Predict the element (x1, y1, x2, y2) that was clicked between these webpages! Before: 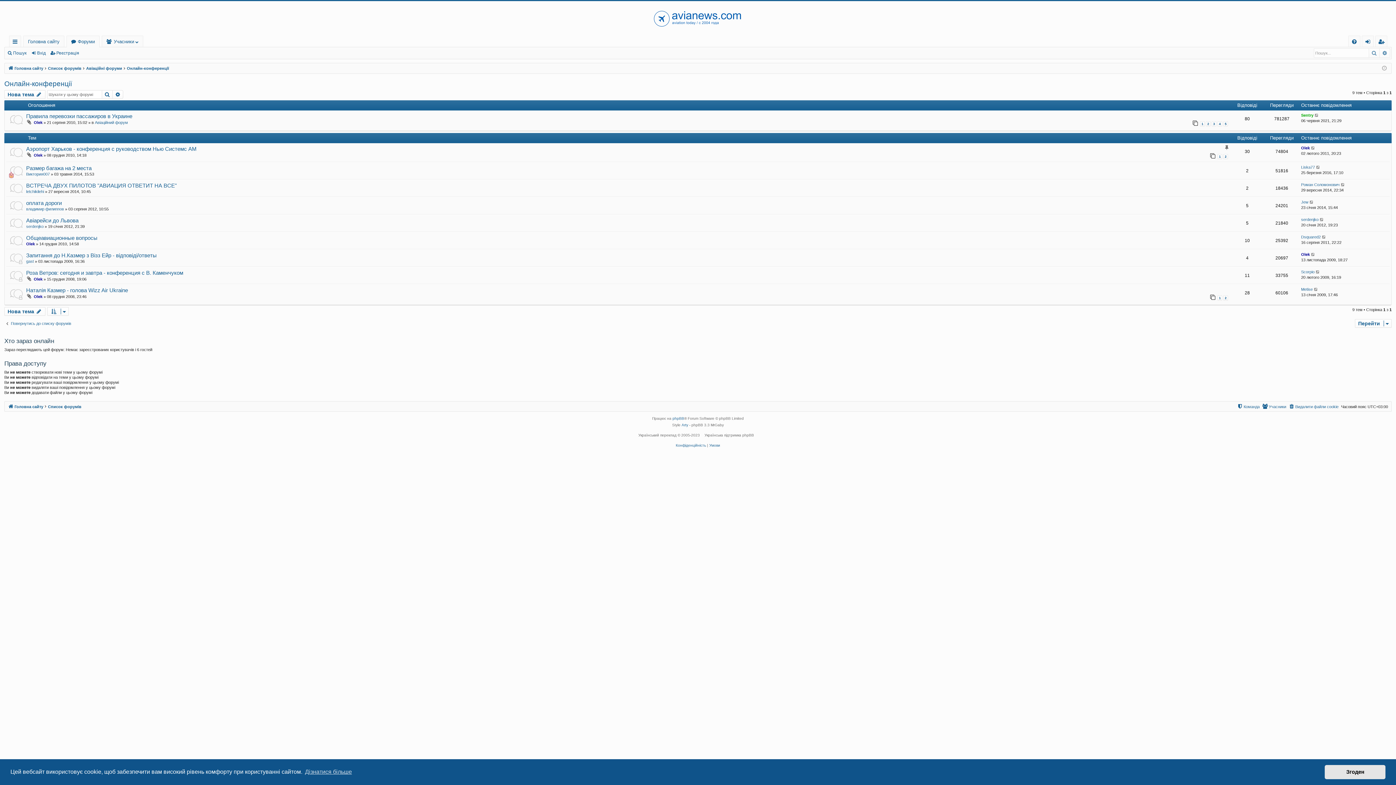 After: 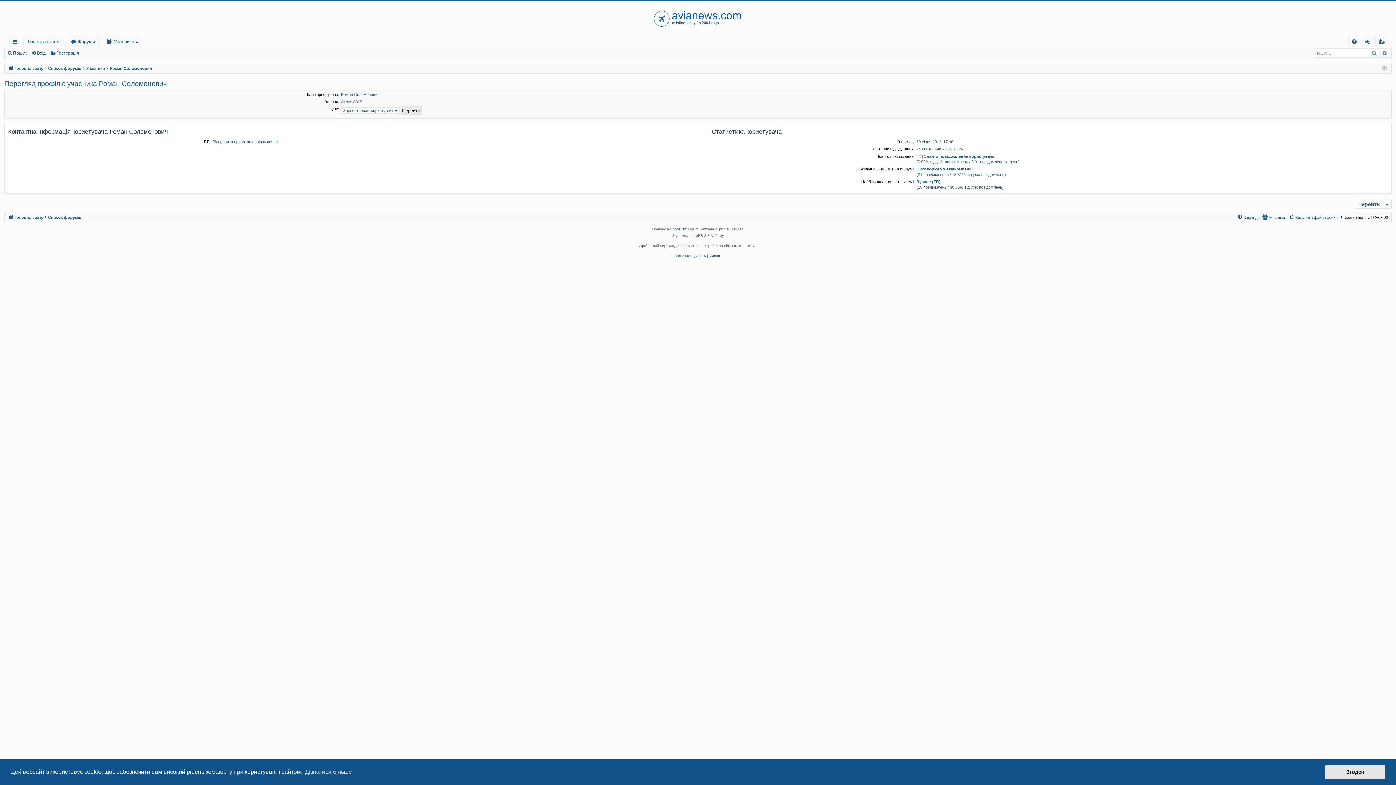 Action: bbox: (1301, 182, 1340, 187) label: Роман Соломонович